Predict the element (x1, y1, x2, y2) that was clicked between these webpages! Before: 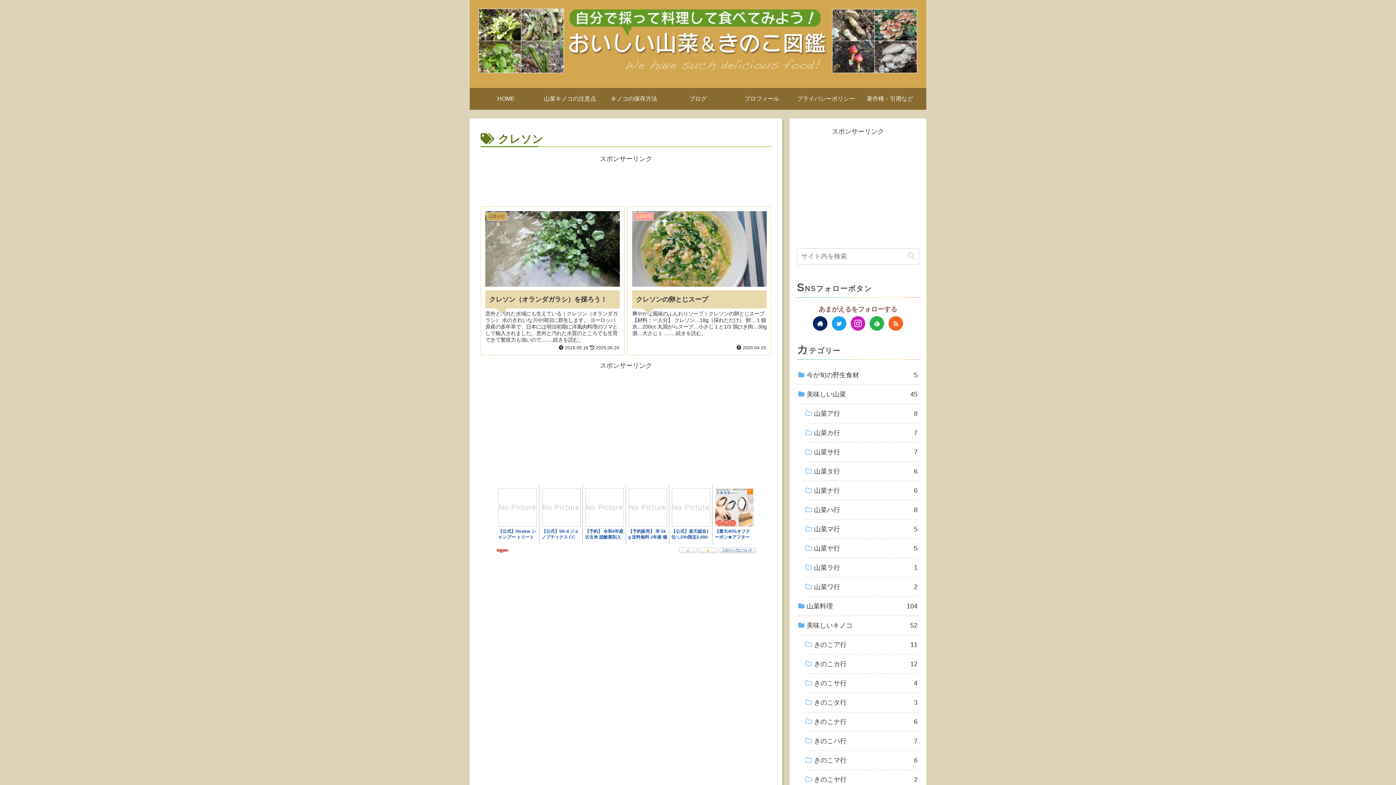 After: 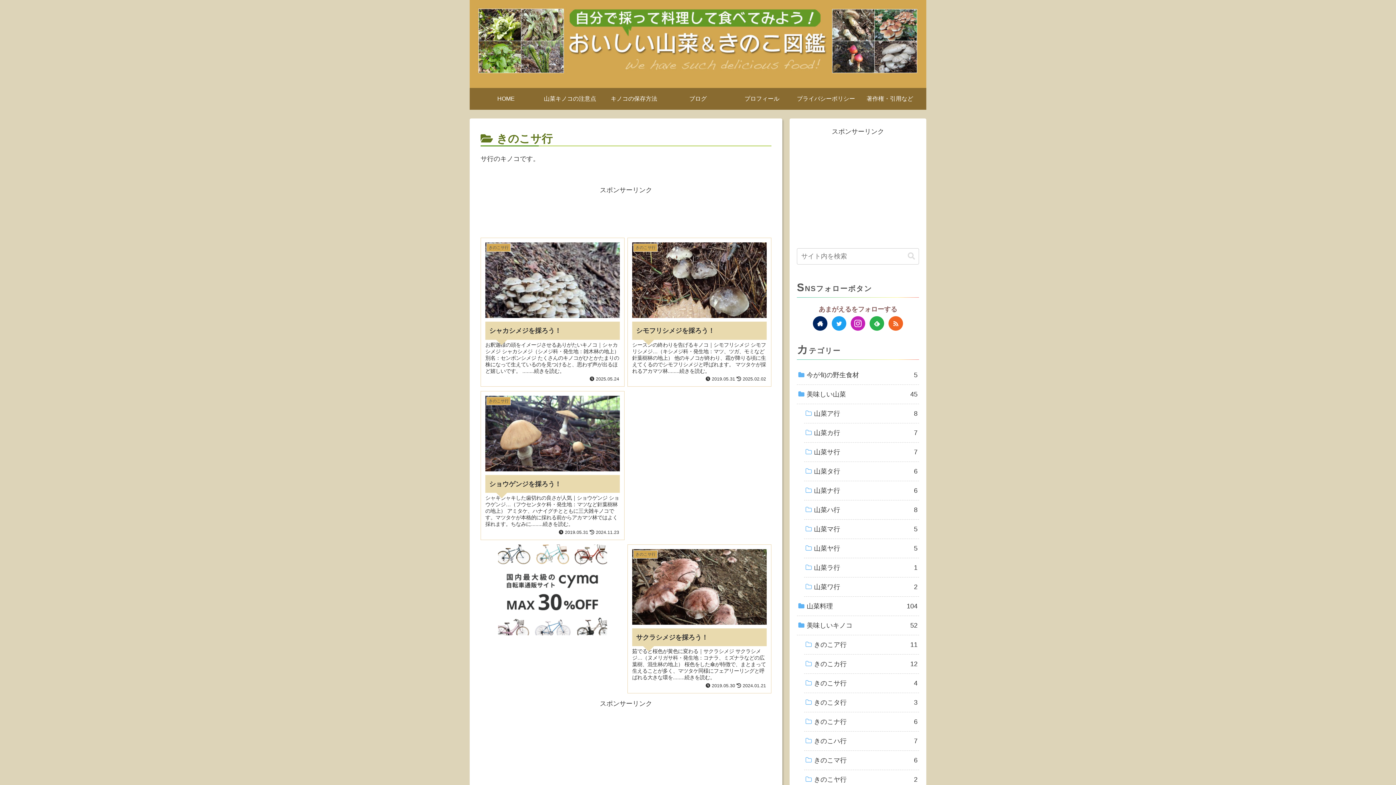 Action: label: きのこサ行
4 bbox: (804, 674, 919, 693)